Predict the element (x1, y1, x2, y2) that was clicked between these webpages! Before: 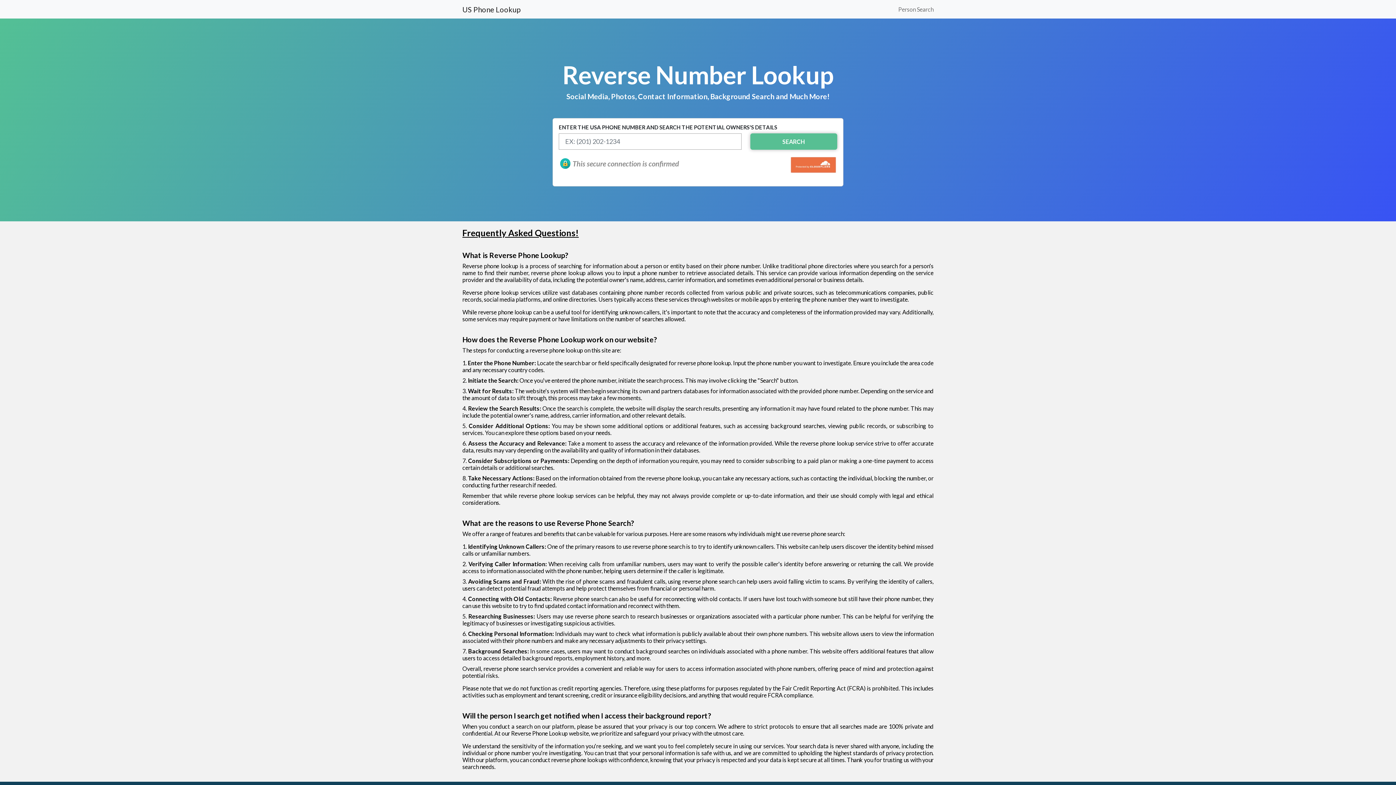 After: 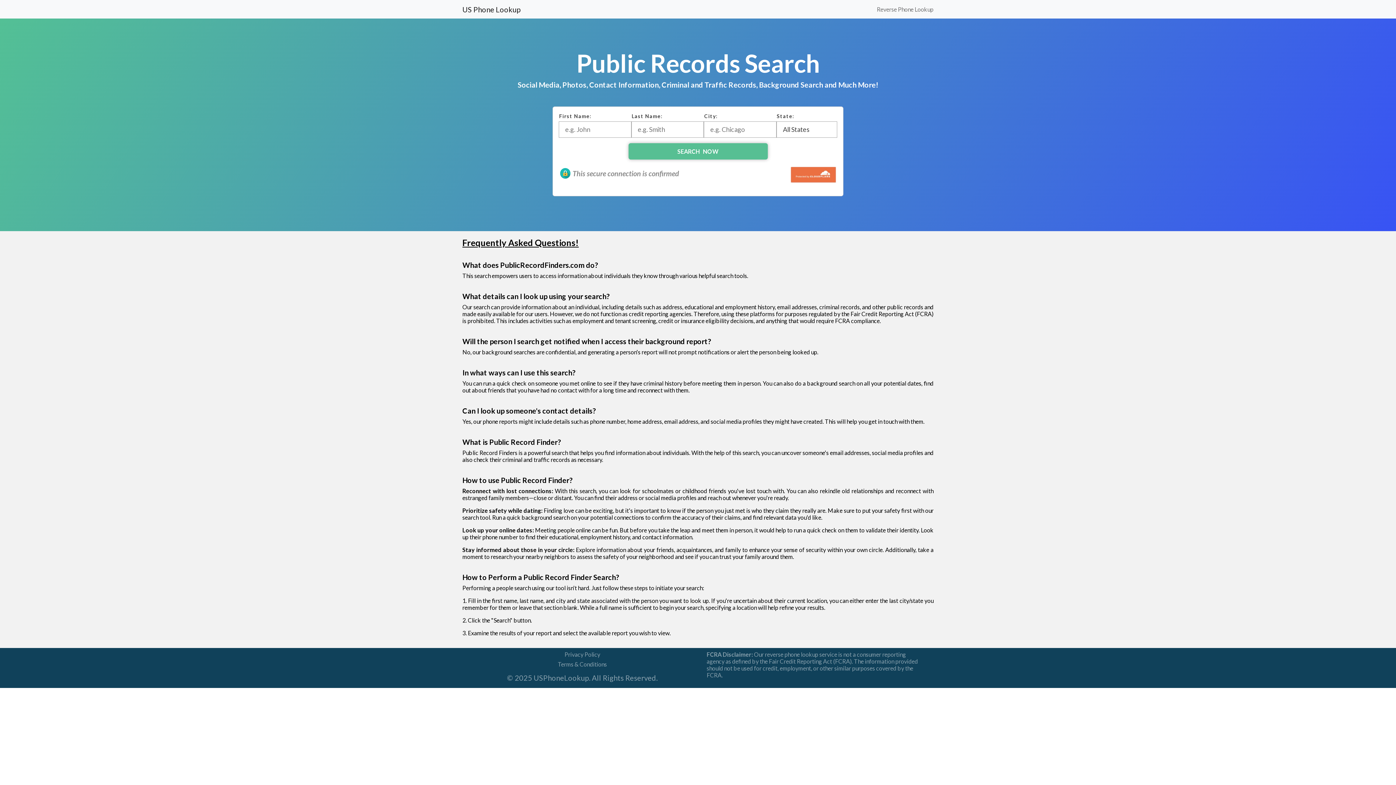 Action: label: US Phone Lookup bbox: (462, 3, 520, 15)